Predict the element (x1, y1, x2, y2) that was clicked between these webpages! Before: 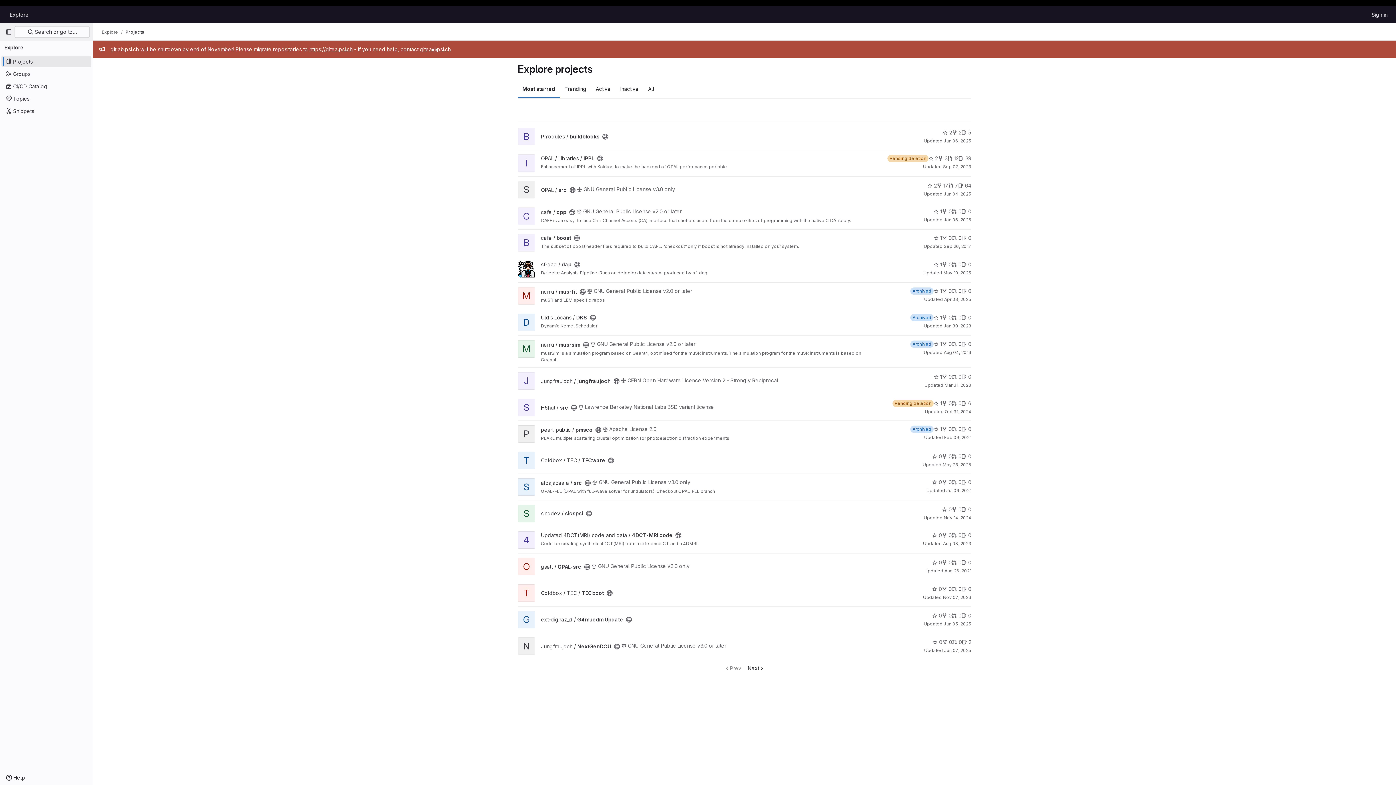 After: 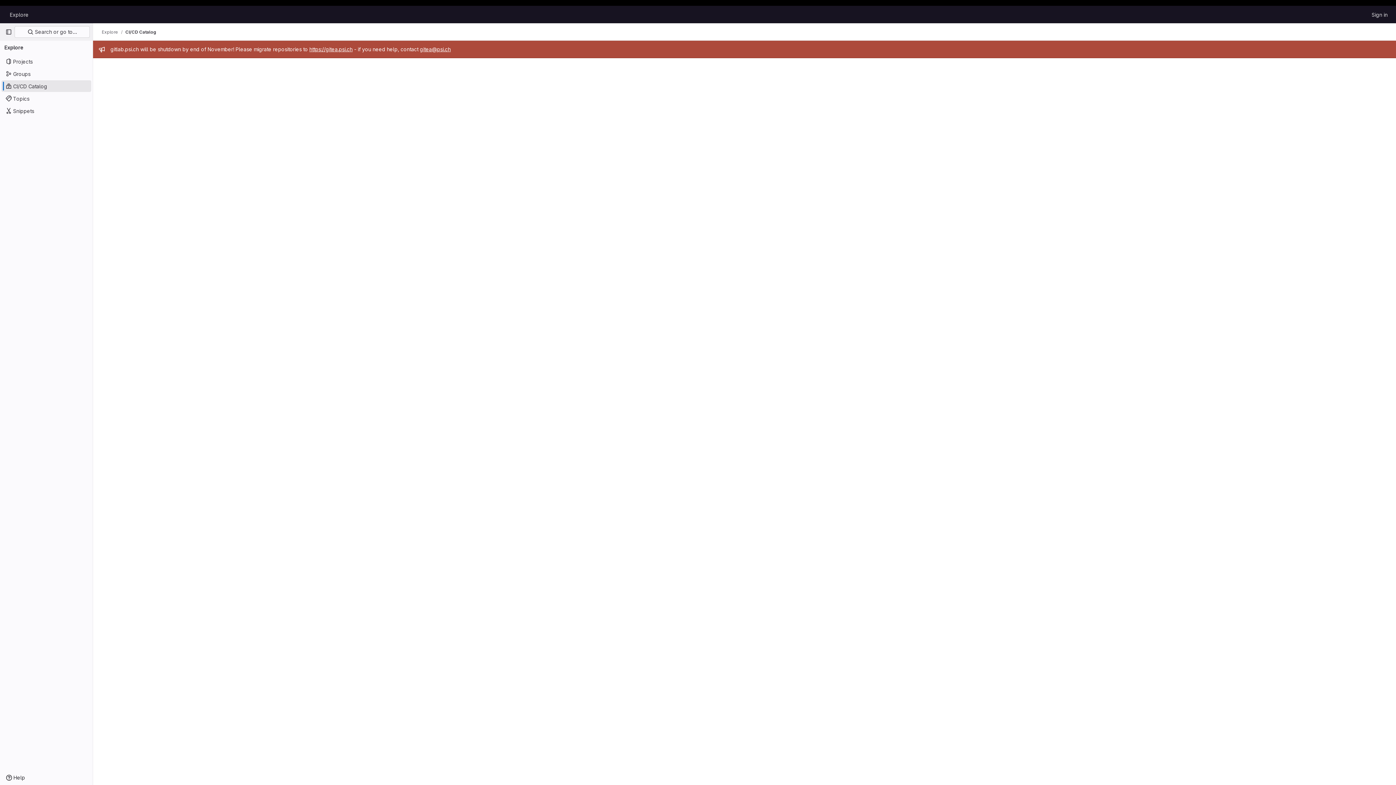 Action: label: CI/CD Catalog bbox: (1, 80, 91, 92)